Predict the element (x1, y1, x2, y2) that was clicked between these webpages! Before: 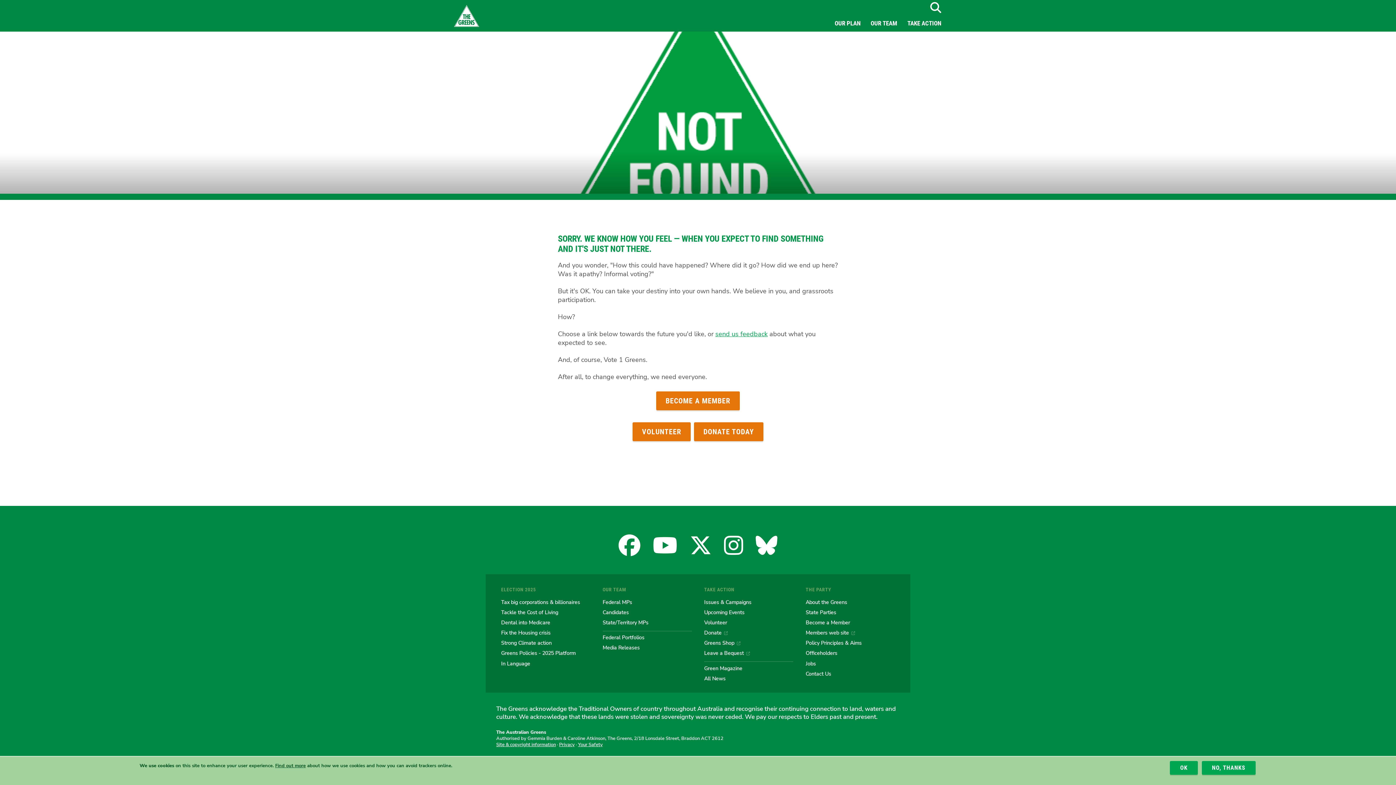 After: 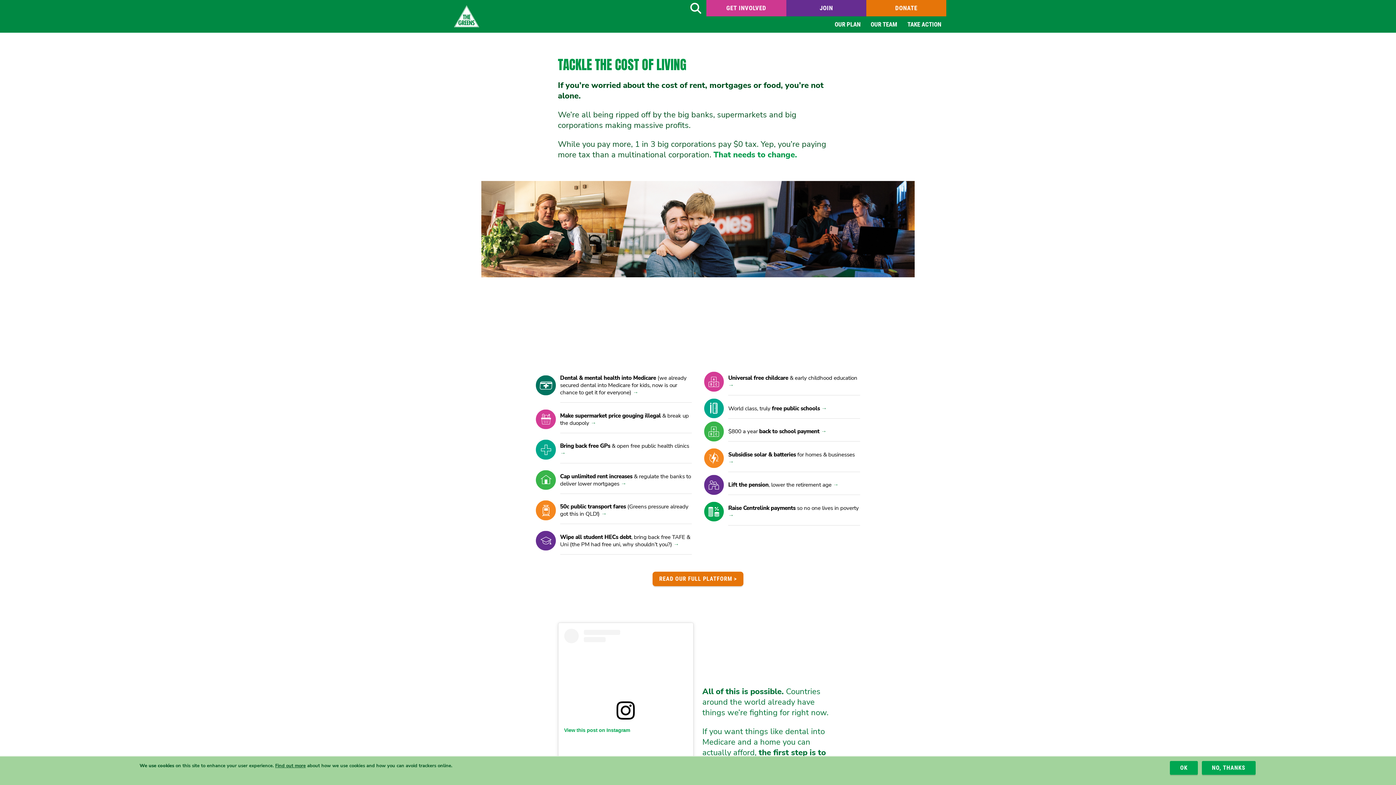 Action: bbox: (501, 607, 590, 617) label: Tackle the Cost of Living